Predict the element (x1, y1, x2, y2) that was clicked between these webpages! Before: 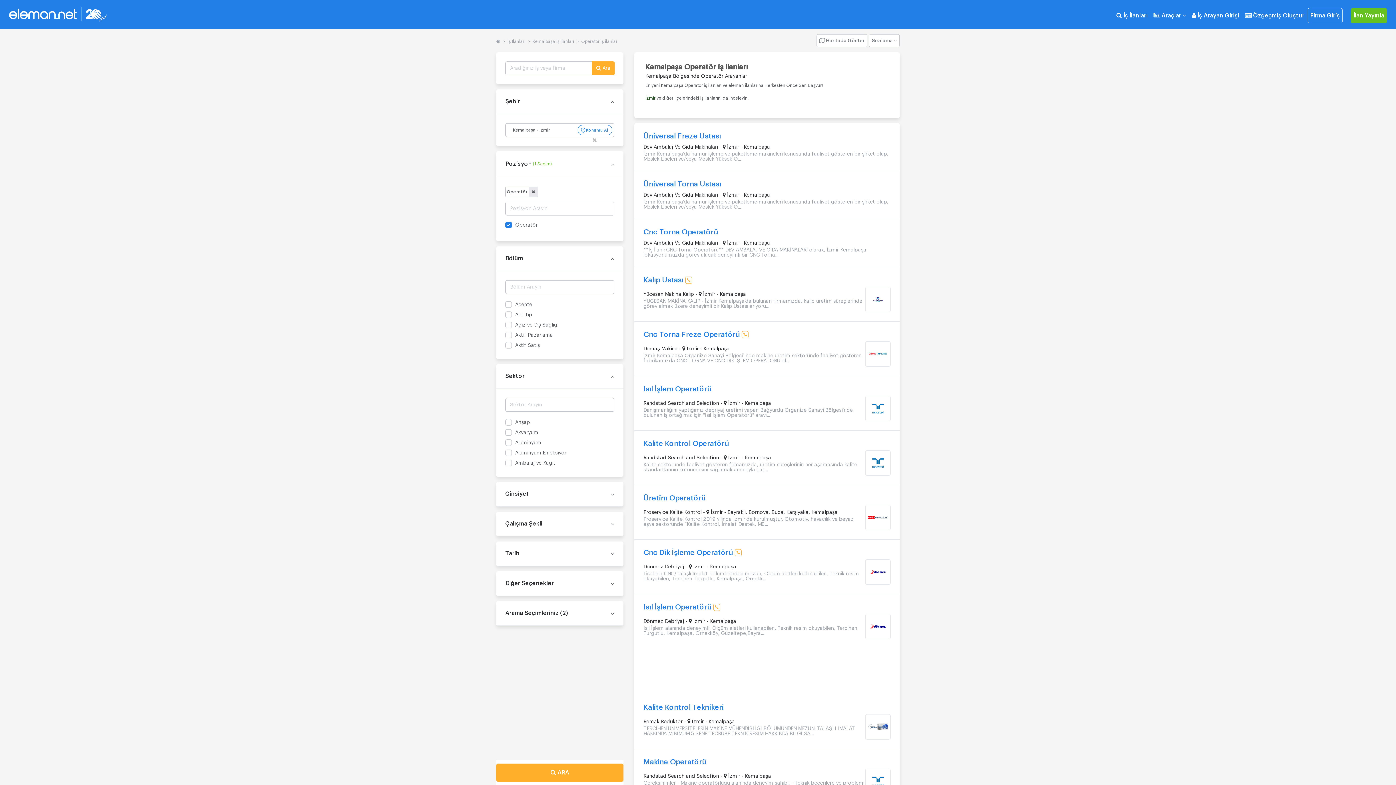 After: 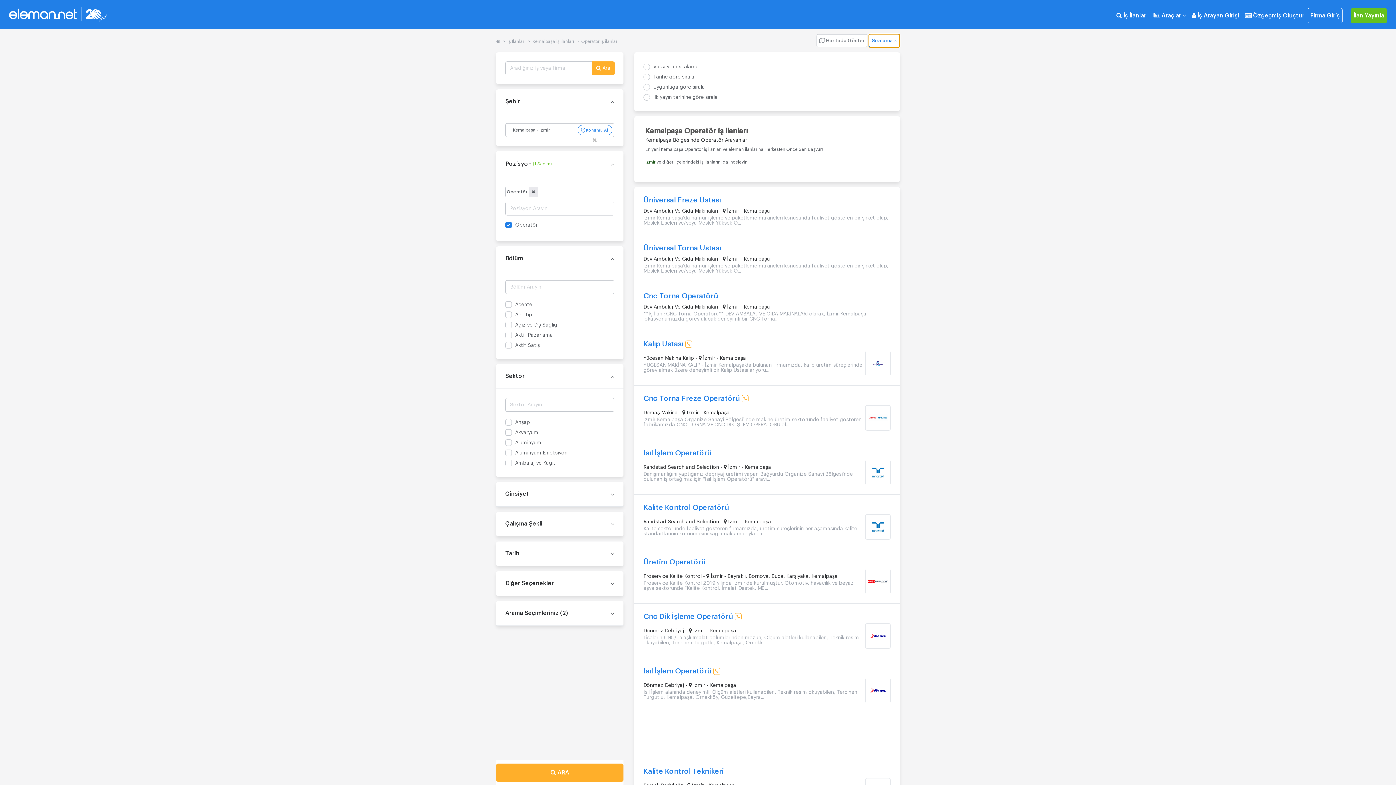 Action: label: Sıralama  bbox: (869, 34, 900, 47)